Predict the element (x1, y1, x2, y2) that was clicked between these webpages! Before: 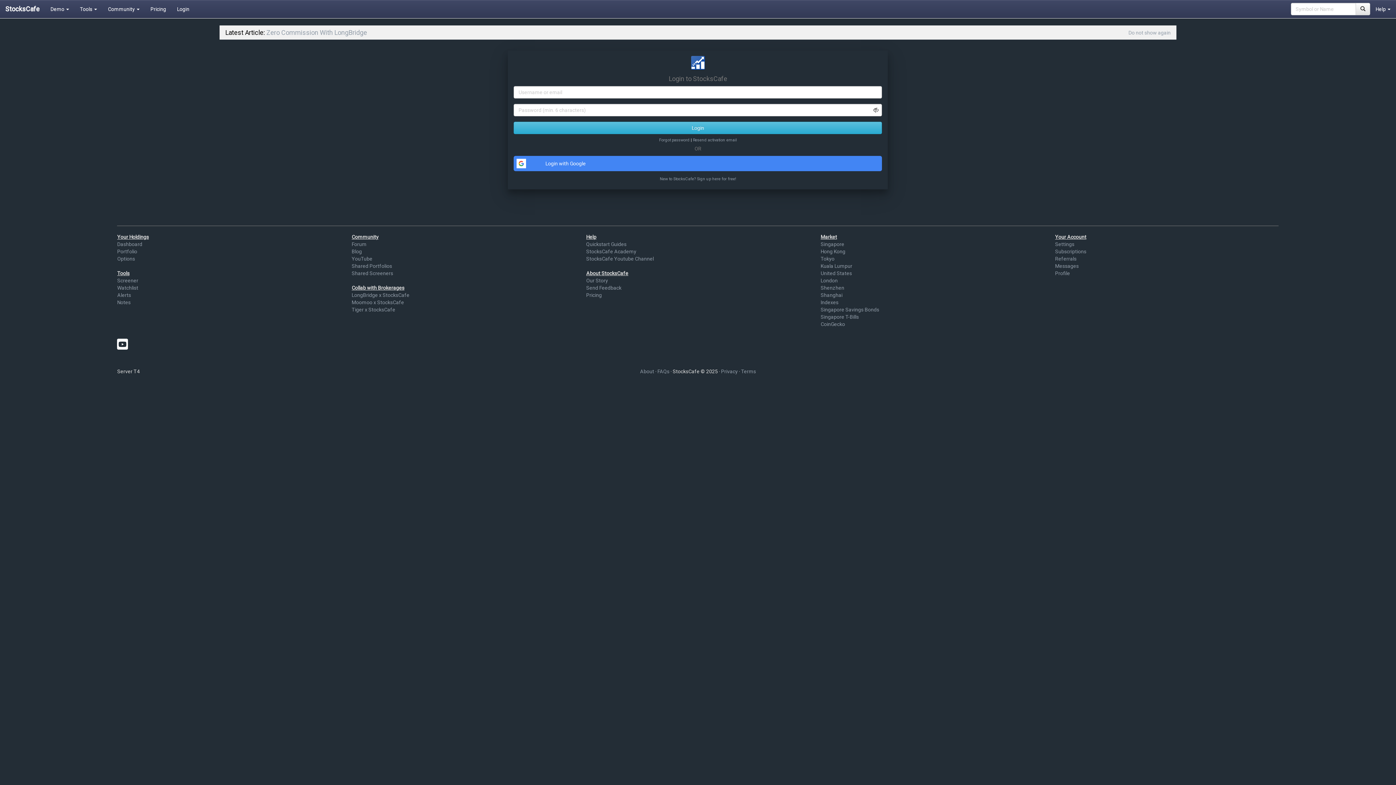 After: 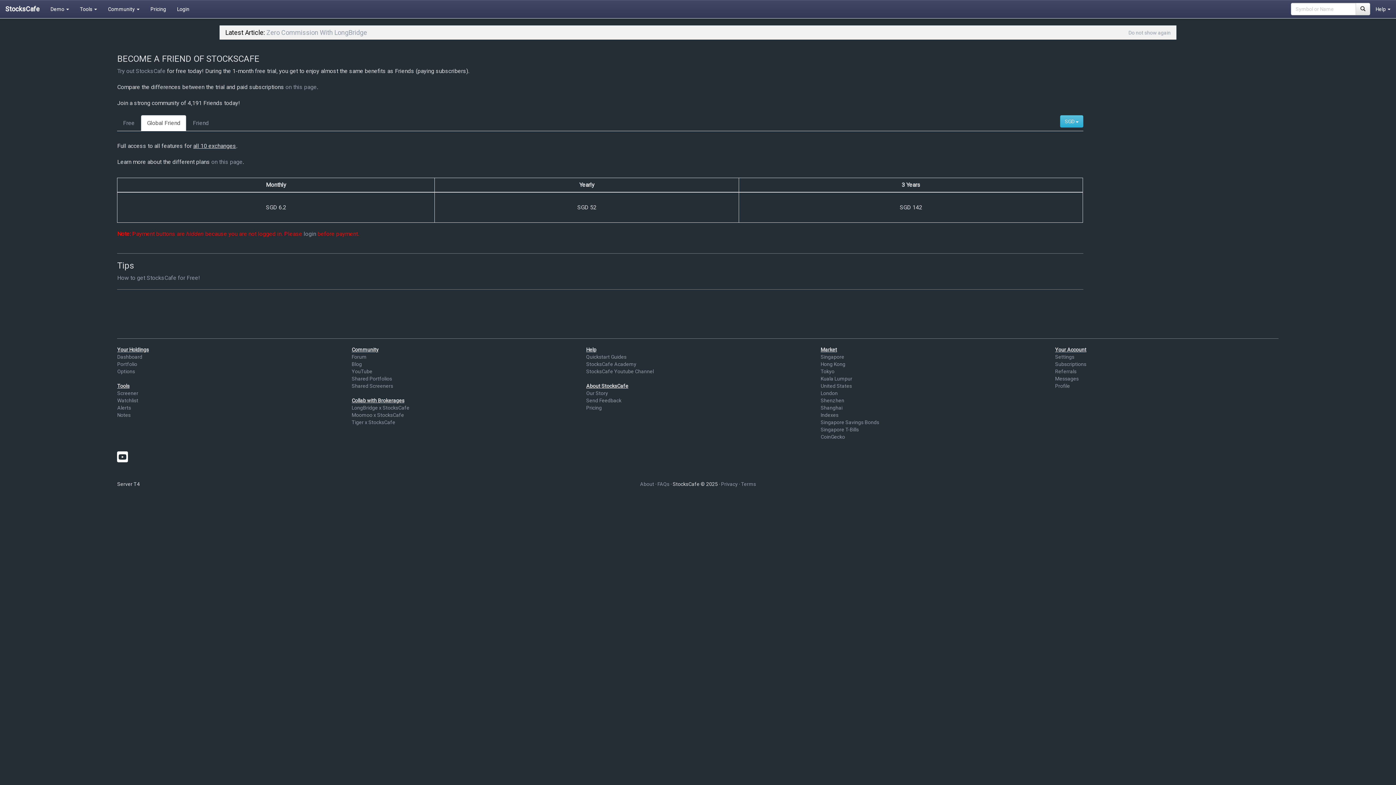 Action: bbox: (145, 0, 171, 18) label: Pricing